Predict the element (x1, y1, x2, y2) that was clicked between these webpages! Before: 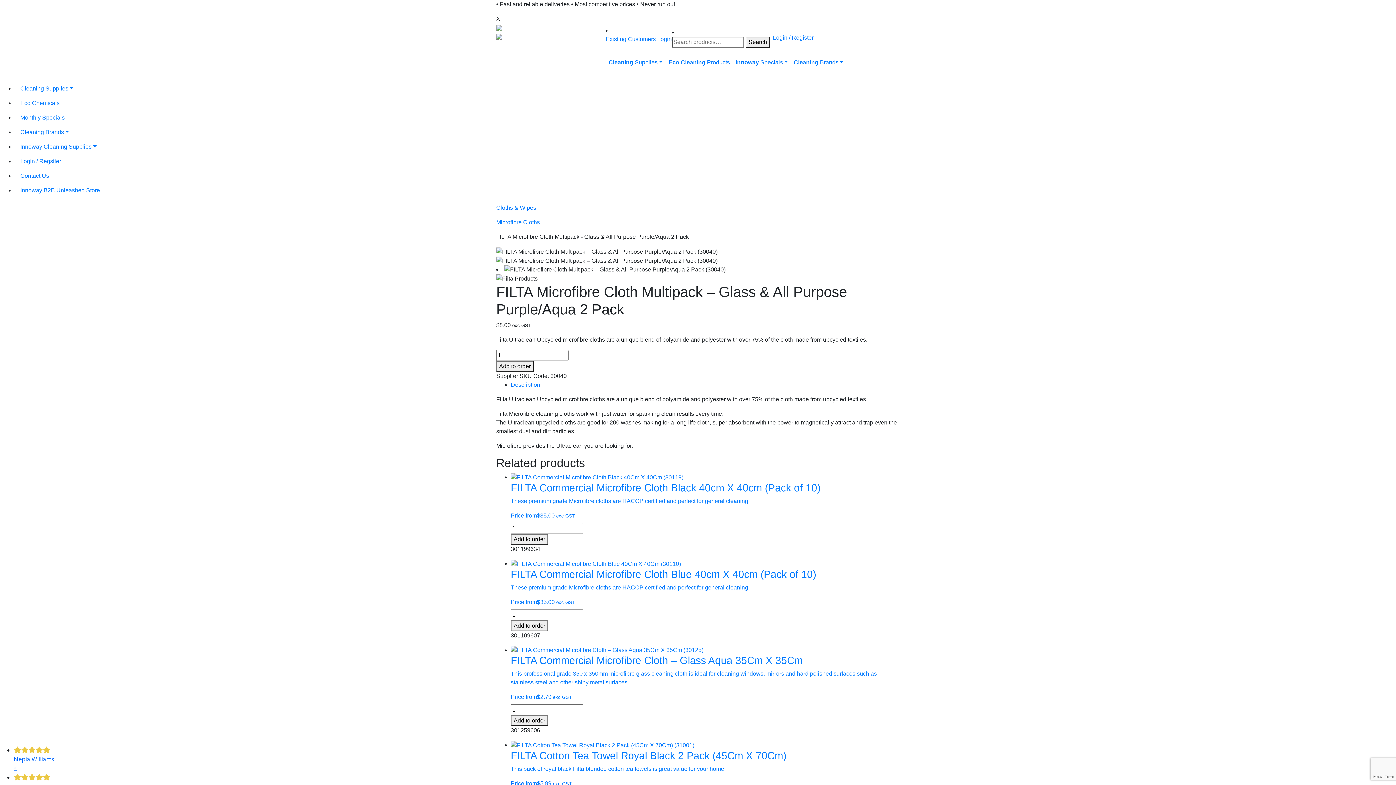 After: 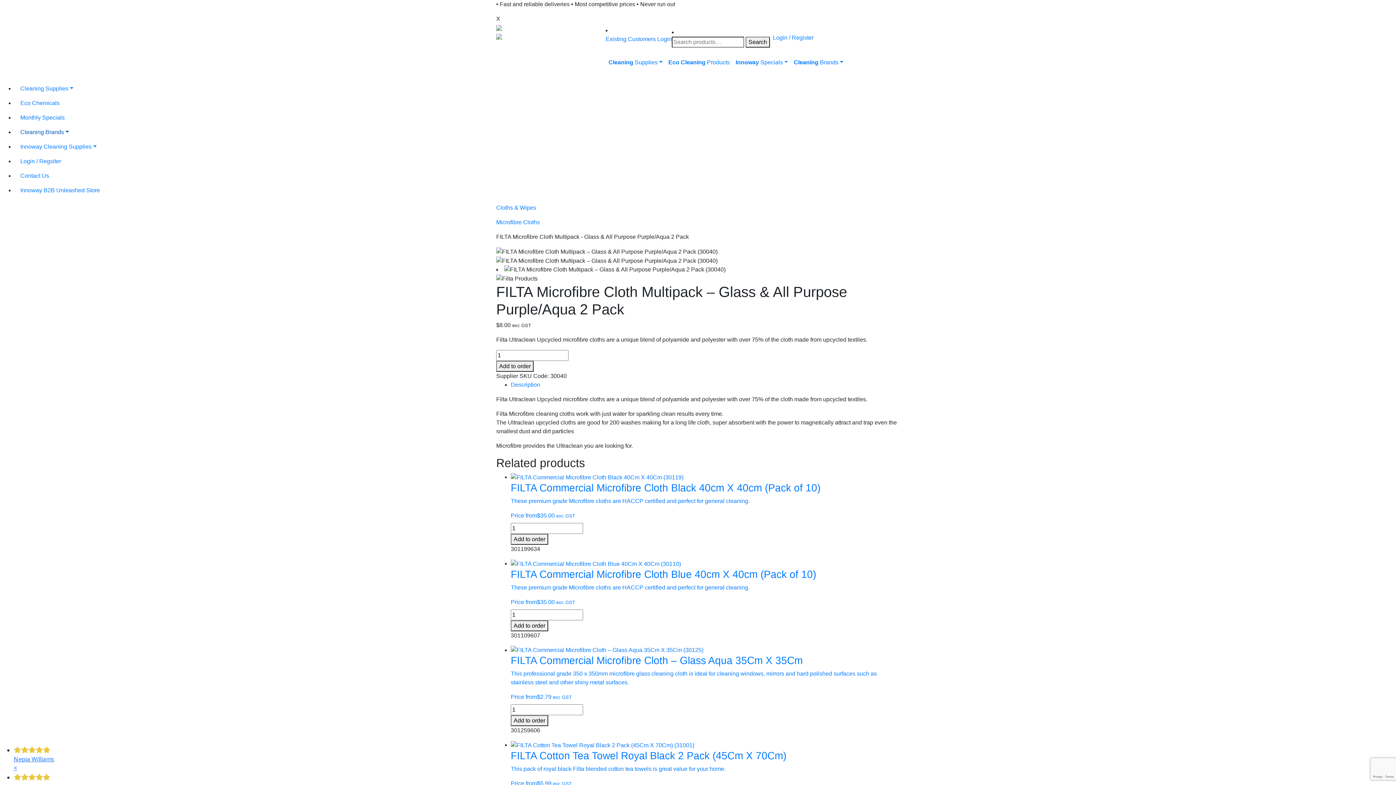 Action: label: Cleaning Brands bbox: (14, 125, 1396, 139)